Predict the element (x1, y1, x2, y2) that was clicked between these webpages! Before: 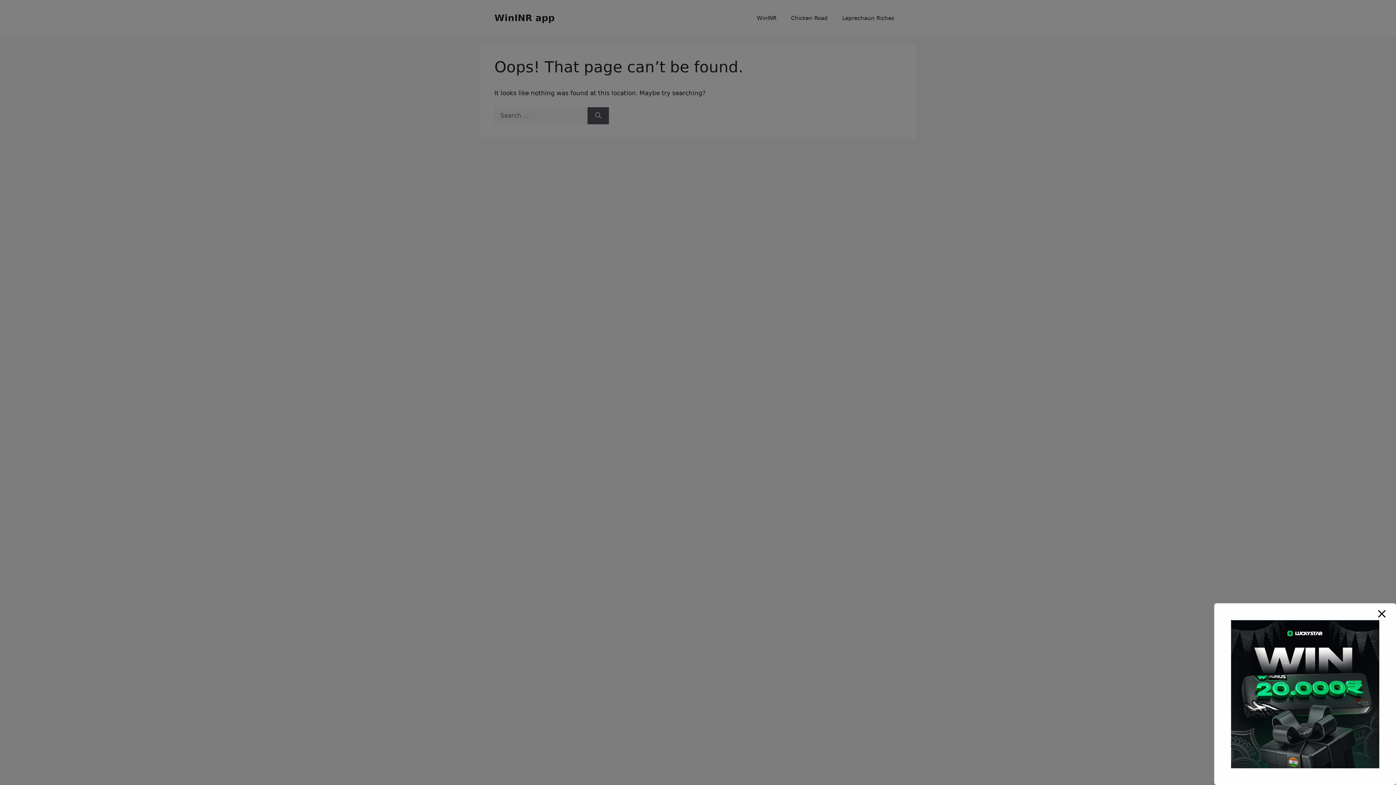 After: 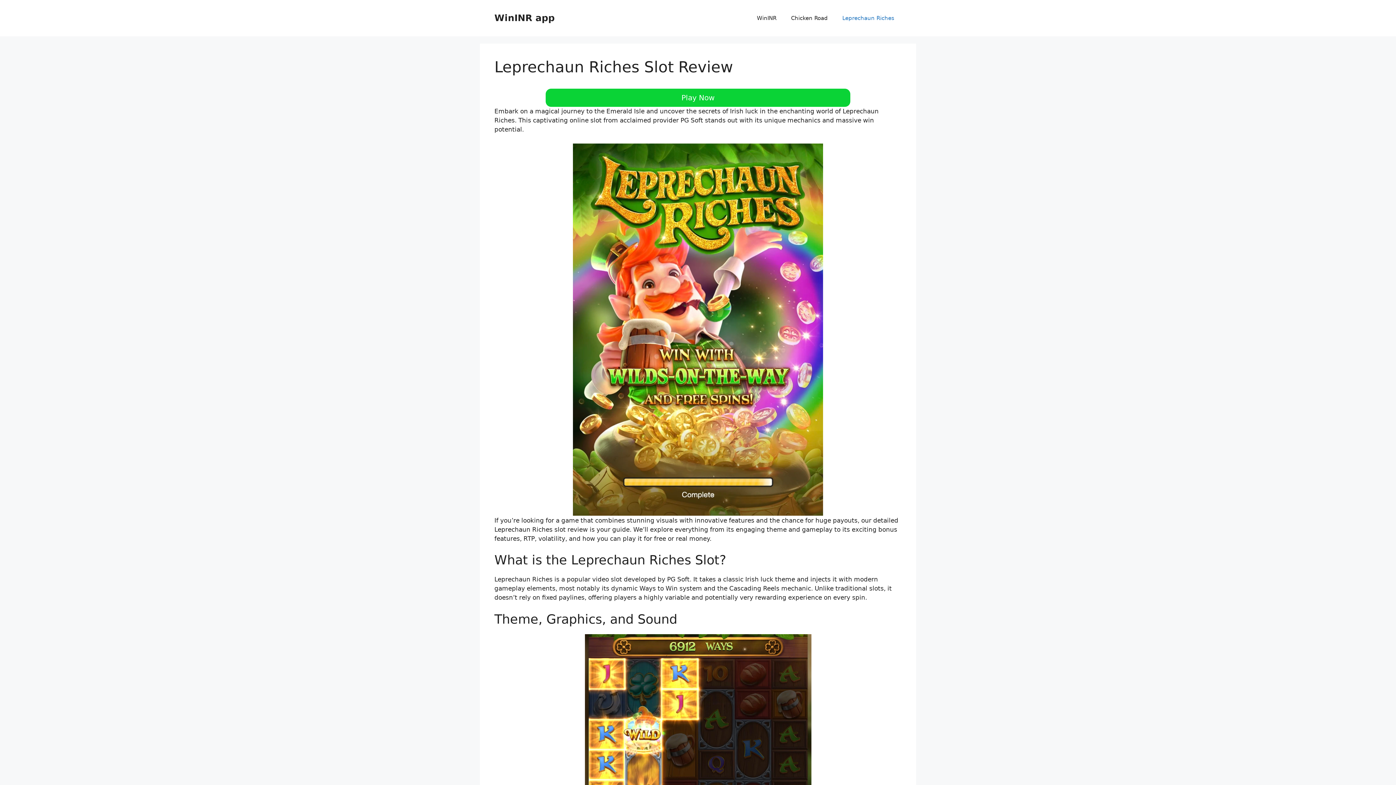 Action: label: Leprechaun Riches bbox: (835, 7, 901, 29)